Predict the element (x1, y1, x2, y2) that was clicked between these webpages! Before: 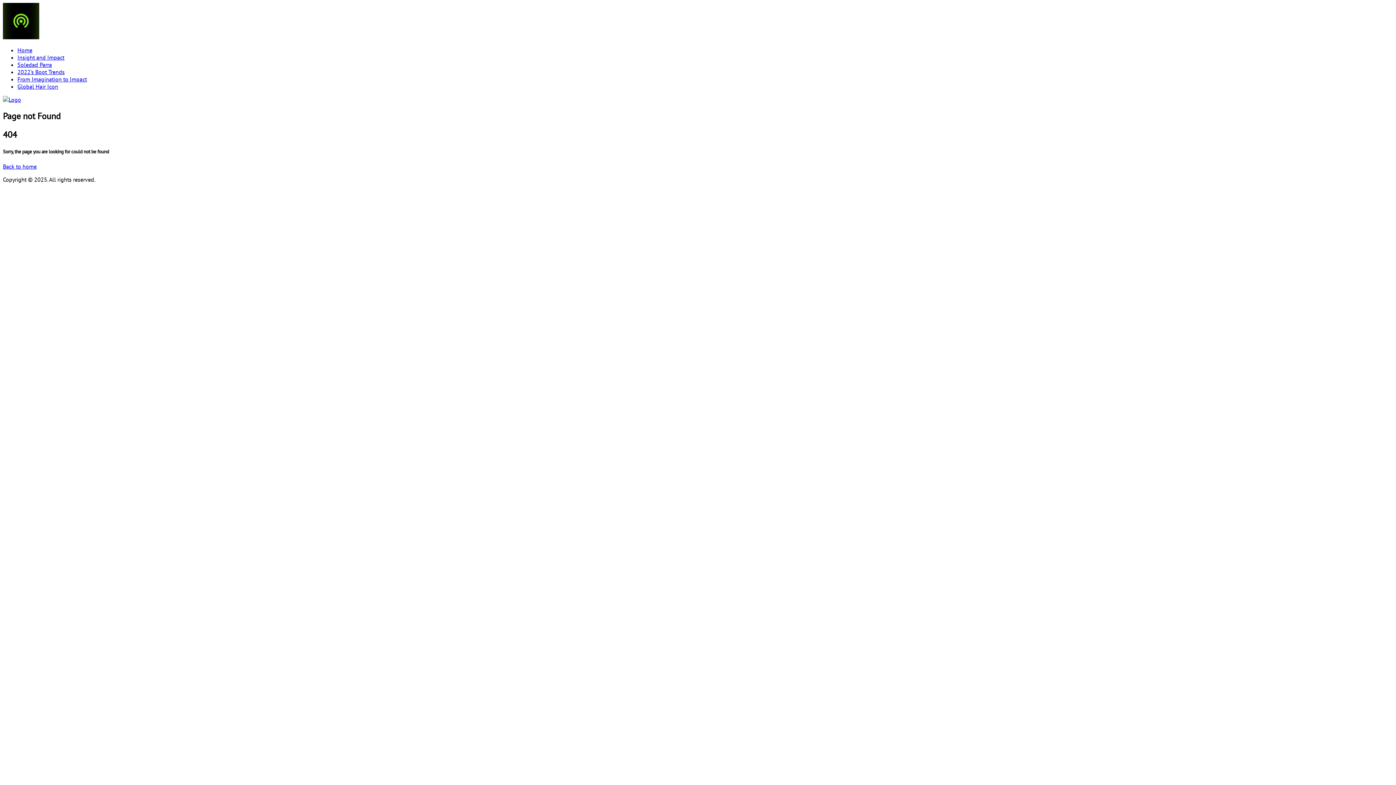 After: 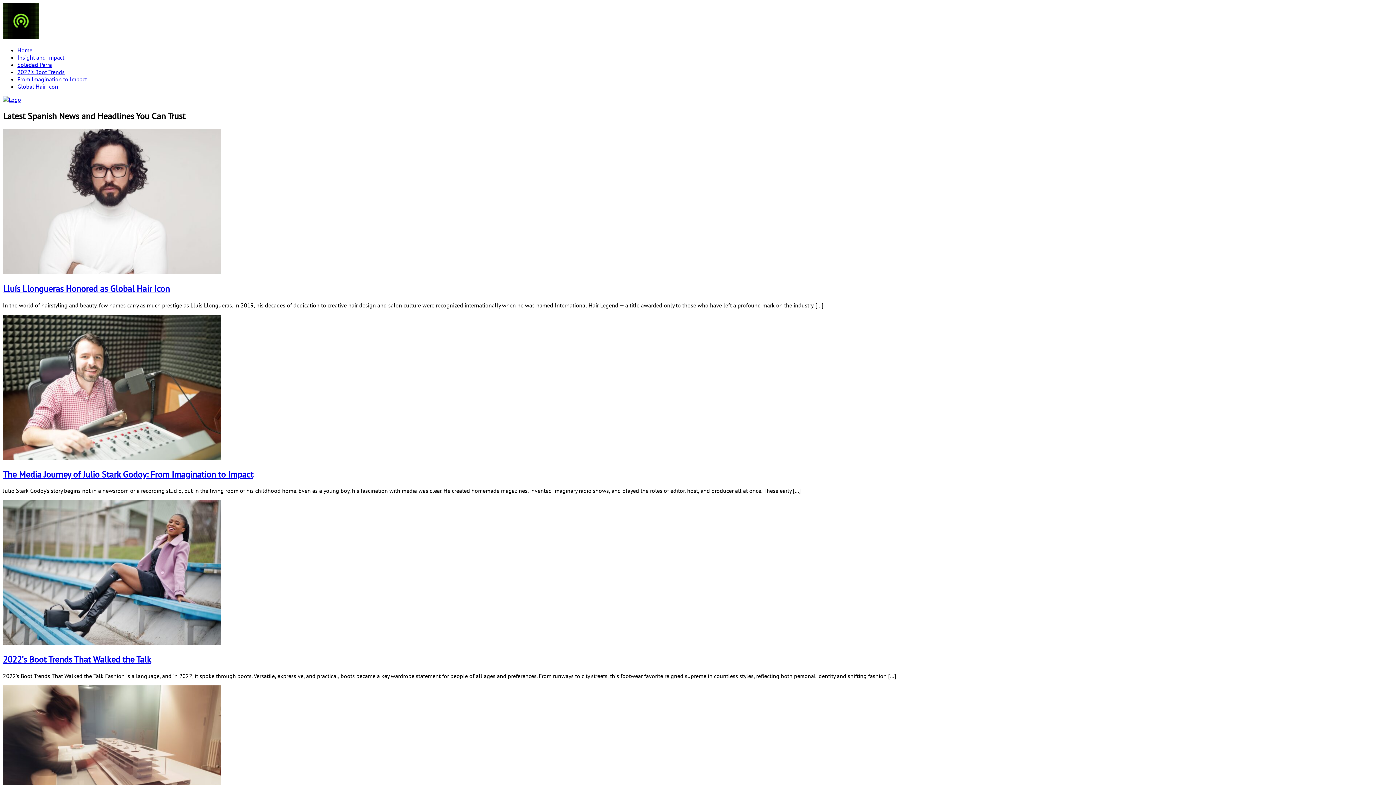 Action: bbox: (2, 96, 21, 103)